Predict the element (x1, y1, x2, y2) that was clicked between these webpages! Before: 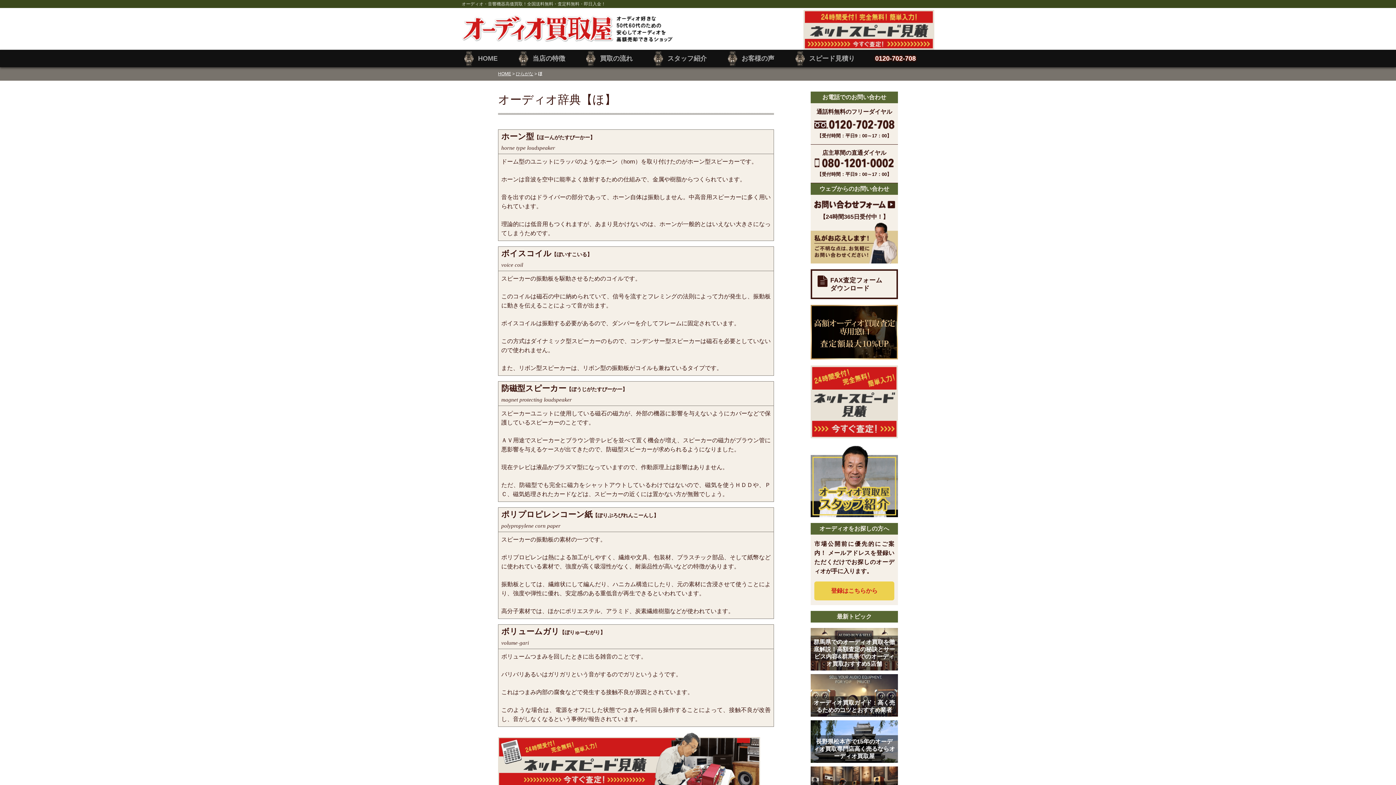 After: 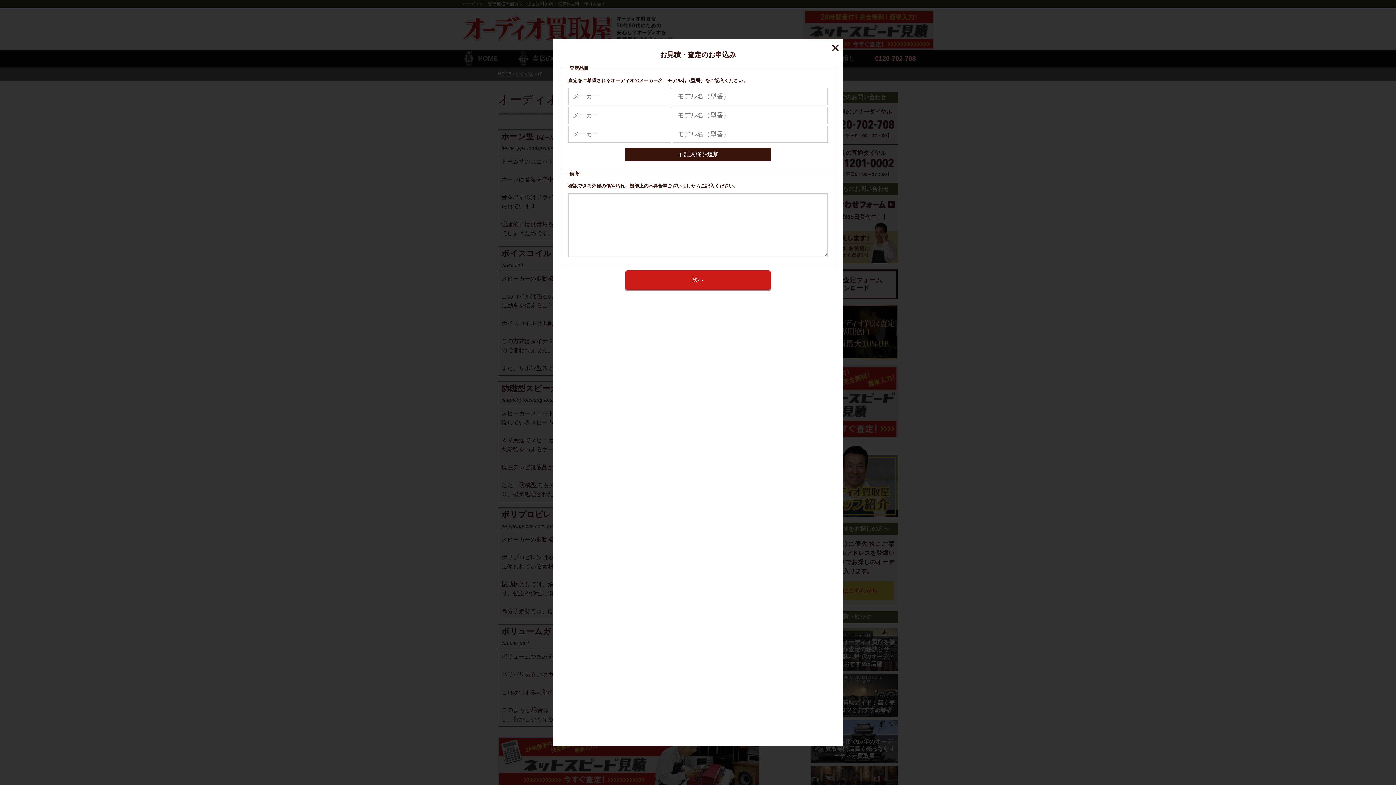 Action: bbox: (803, 42, 934, 48)